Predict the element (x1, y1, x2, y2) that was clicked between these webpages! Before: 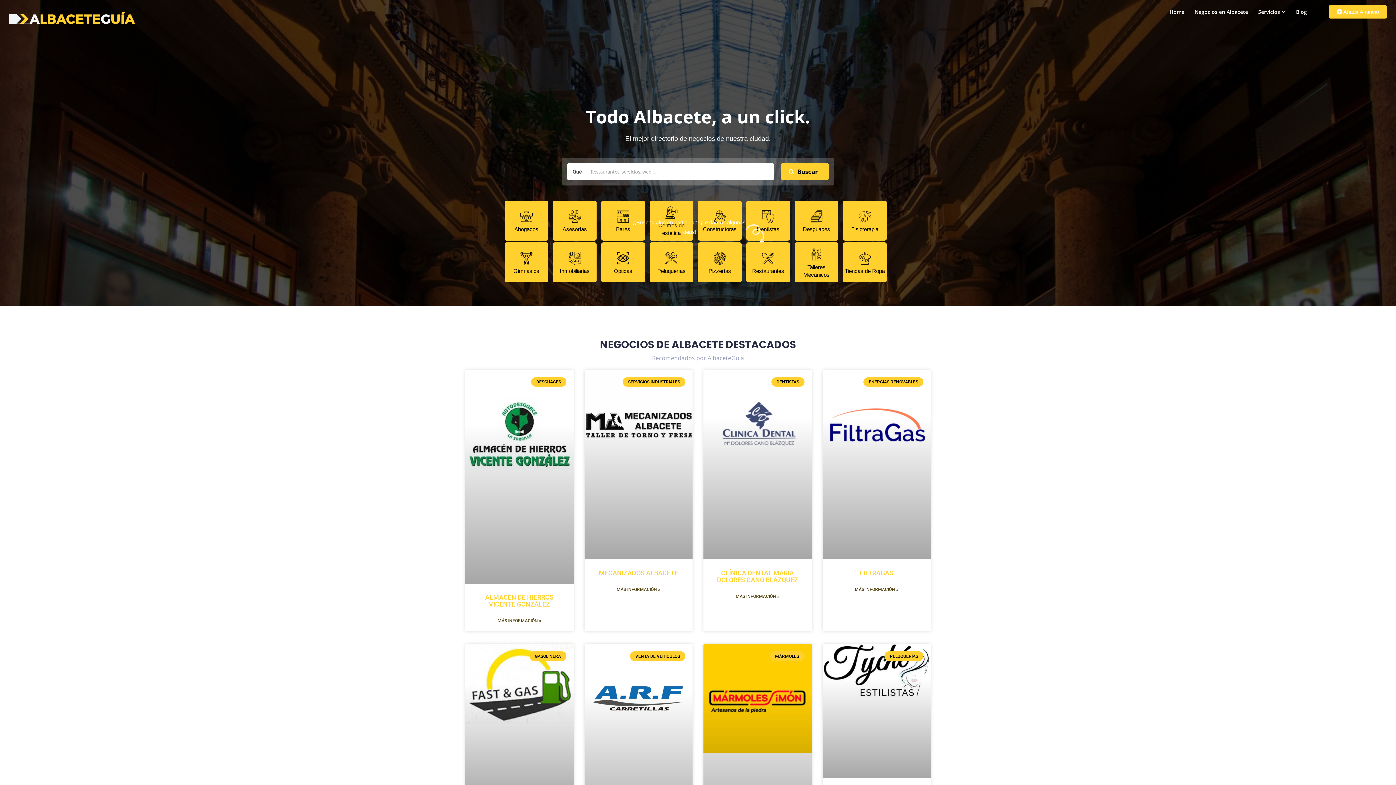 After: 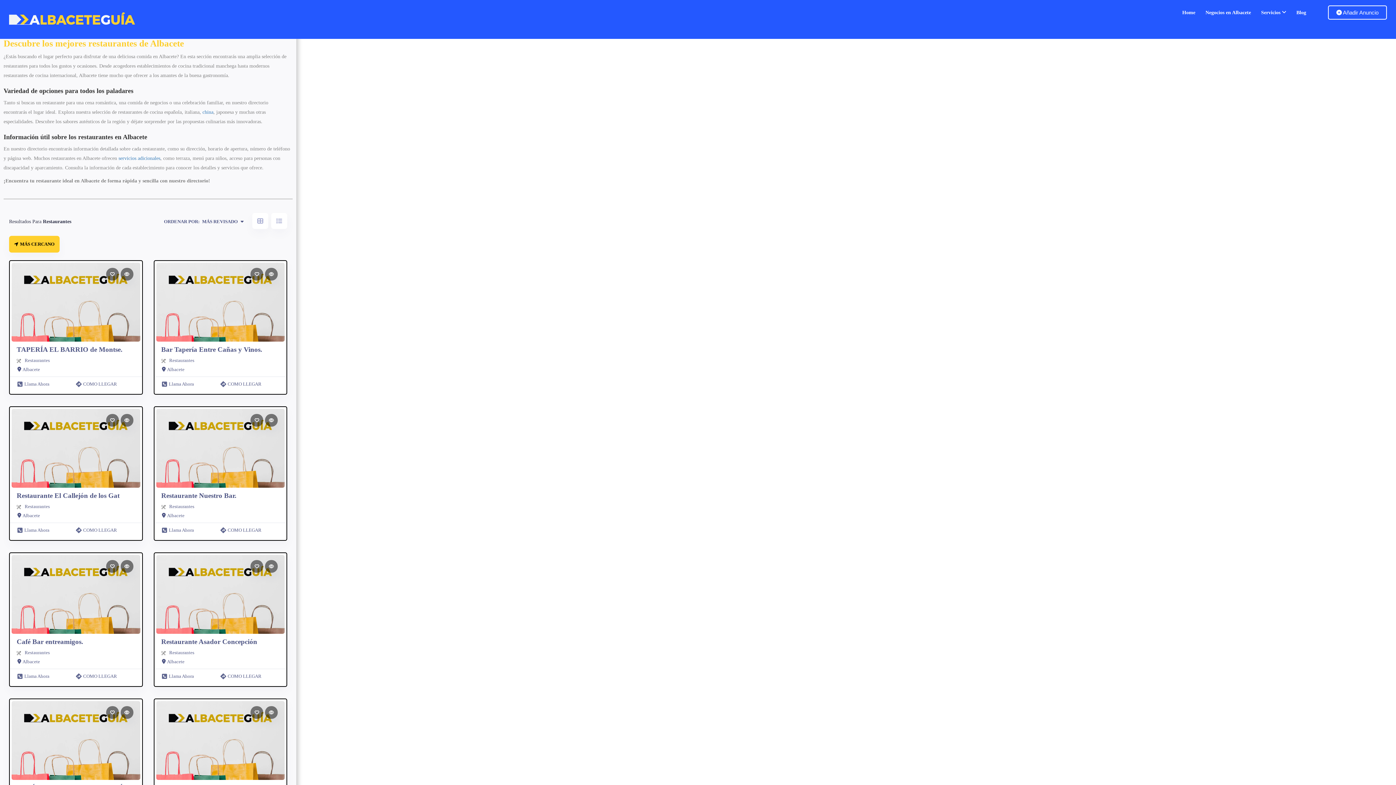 Action: label: 
Restaurantes bbox: (746, 242, 790, 282)